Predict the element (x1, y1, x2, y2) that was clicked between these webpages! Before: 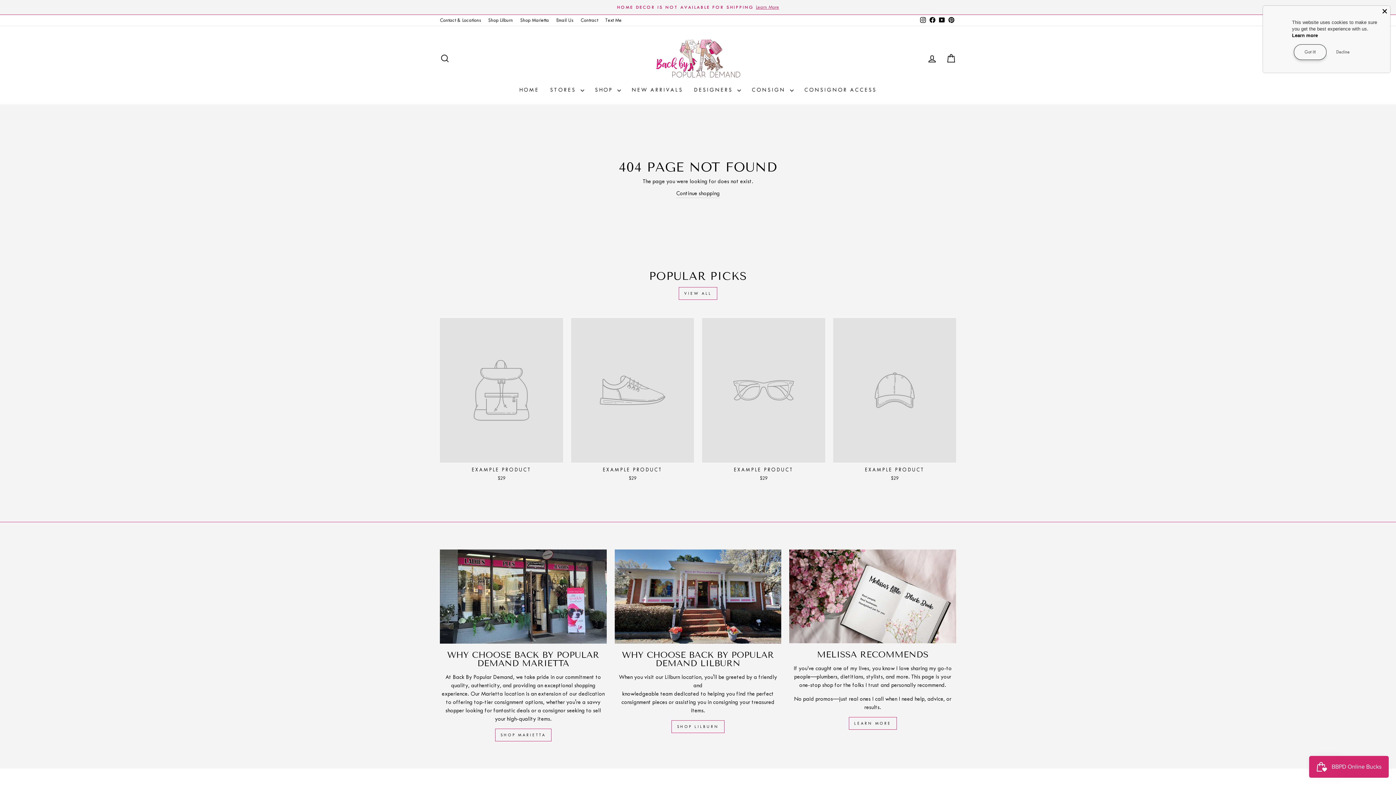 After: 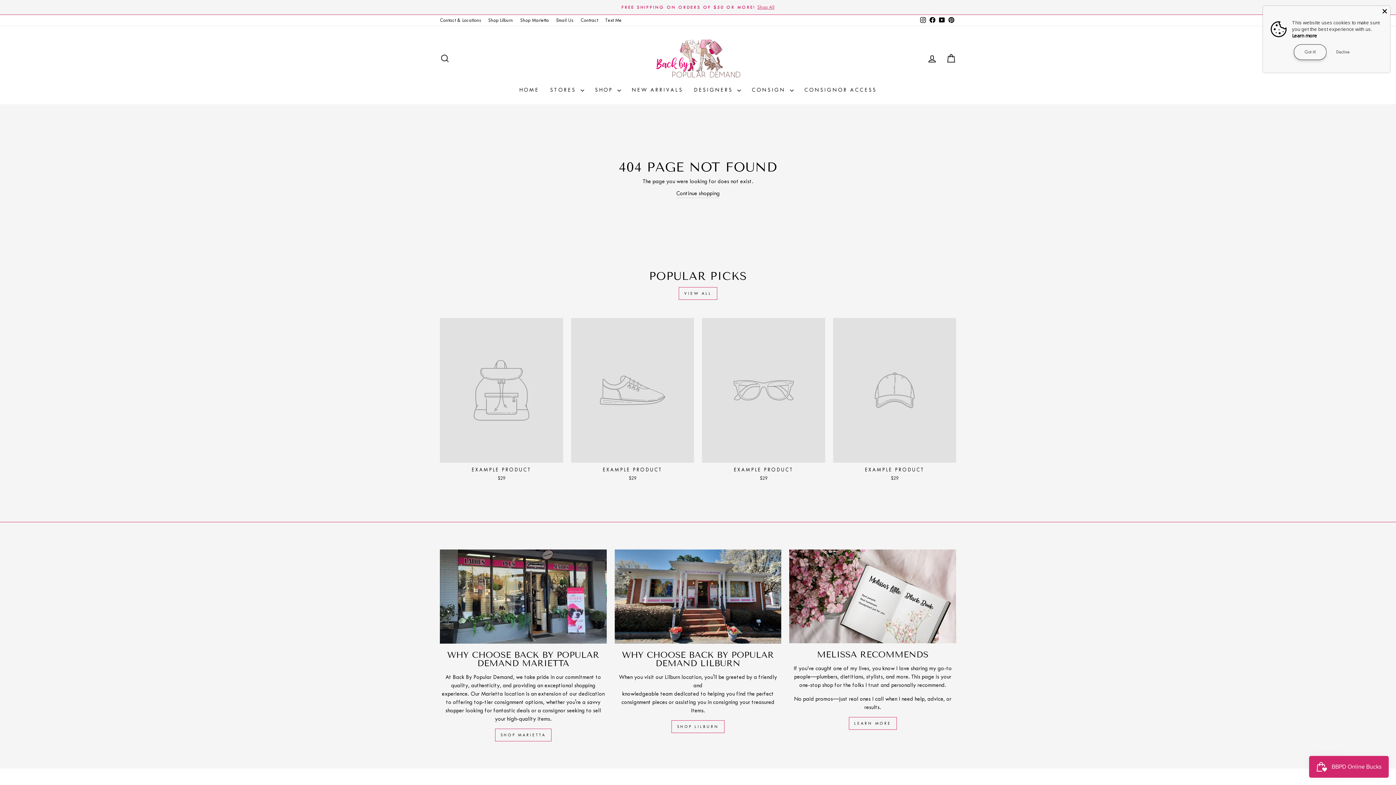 Action: label: EXAMPLE PRODUCT
$29 bbox: (833, 318, 956, 484)